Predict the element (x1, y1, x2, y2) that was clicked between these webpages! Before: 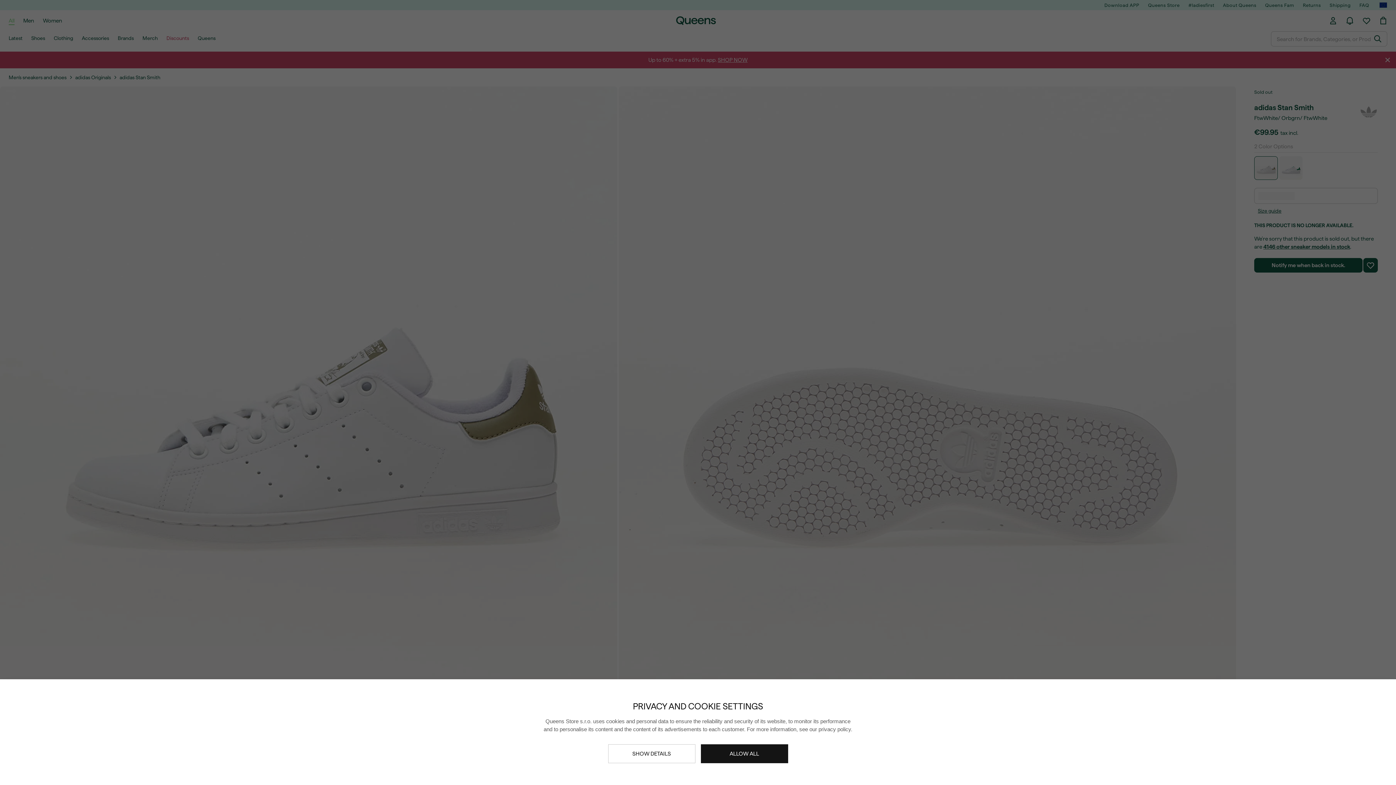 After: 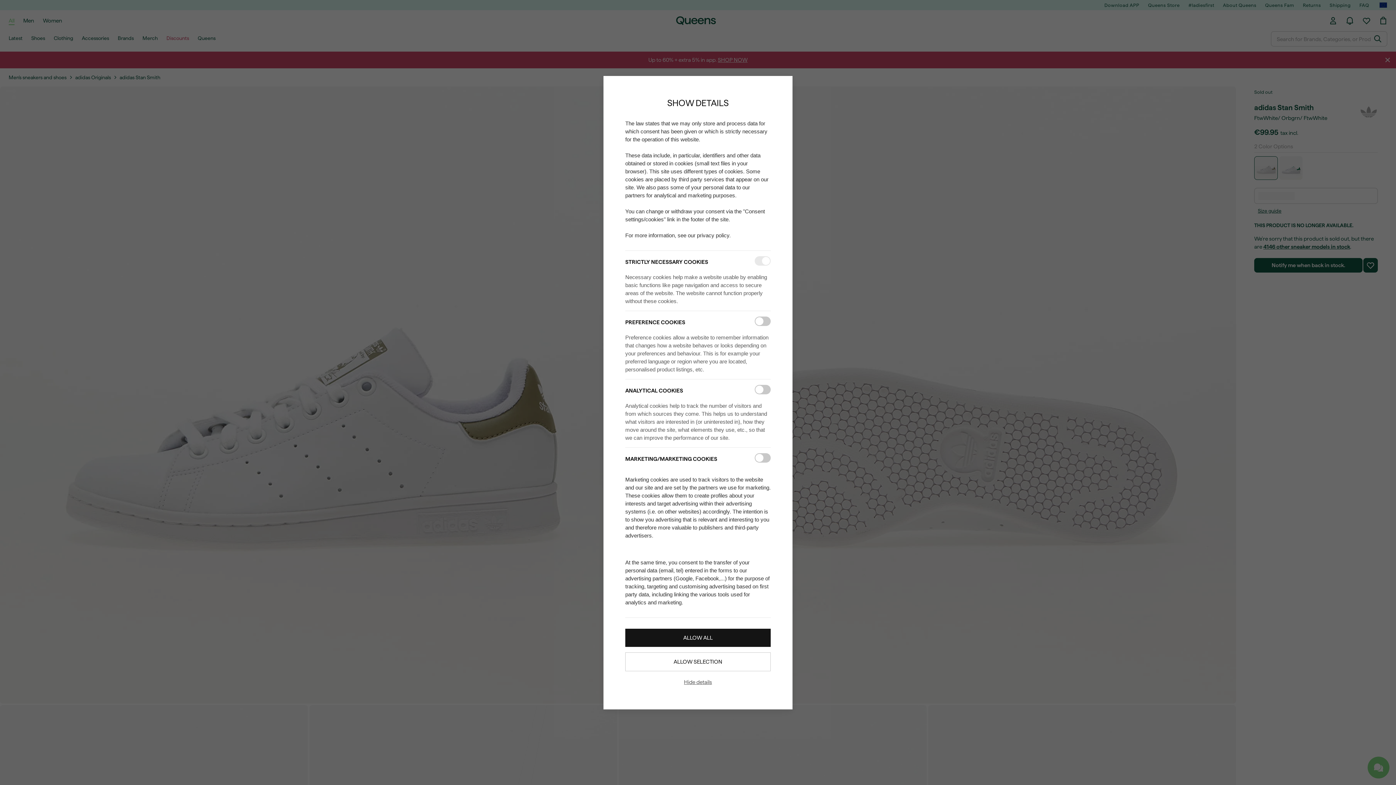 Action: label: SHOW DETAILS bbox: (608, 744, 695, 763)